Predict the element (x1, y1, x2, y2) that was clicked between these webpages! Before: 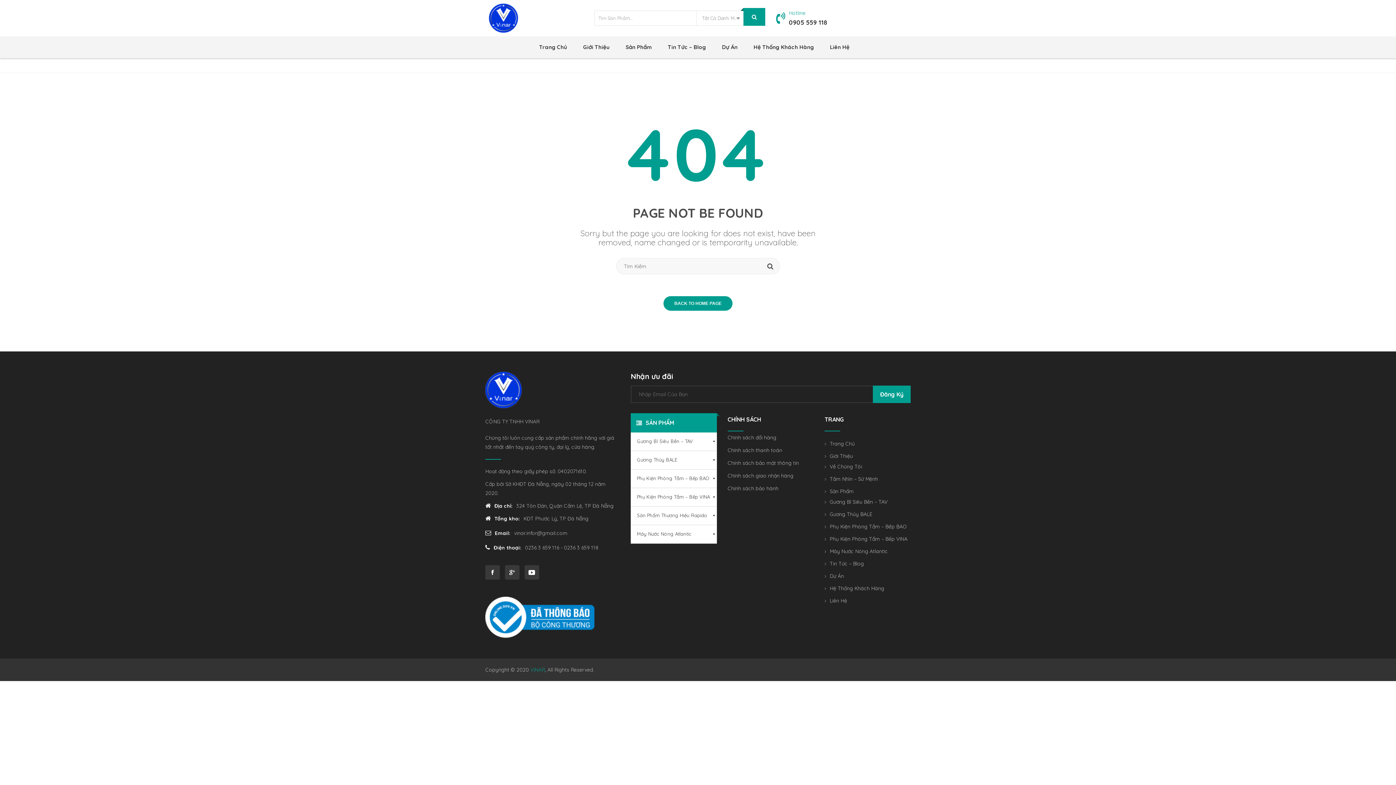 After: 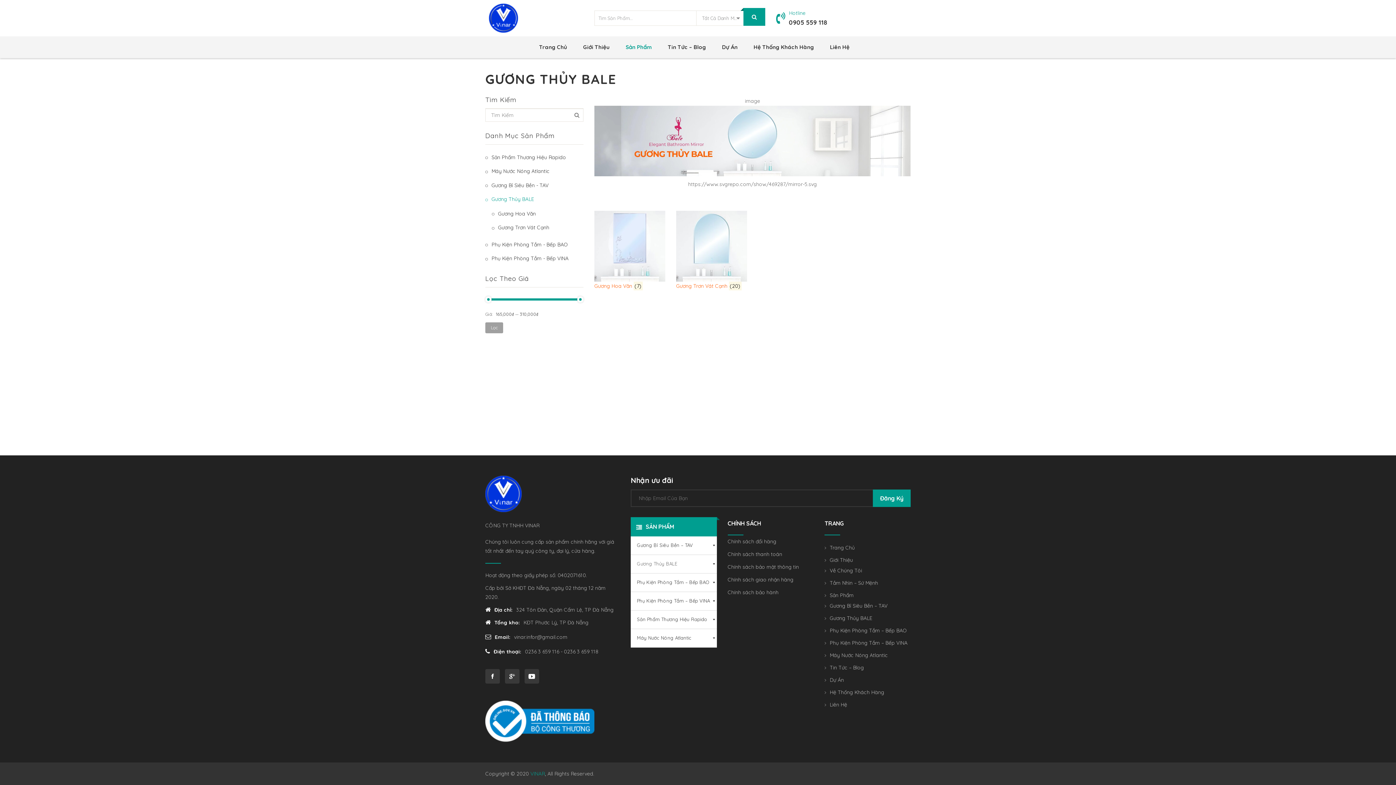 Action: bbox: (630, 451, 716, 469) label: Gương Thủy BALE